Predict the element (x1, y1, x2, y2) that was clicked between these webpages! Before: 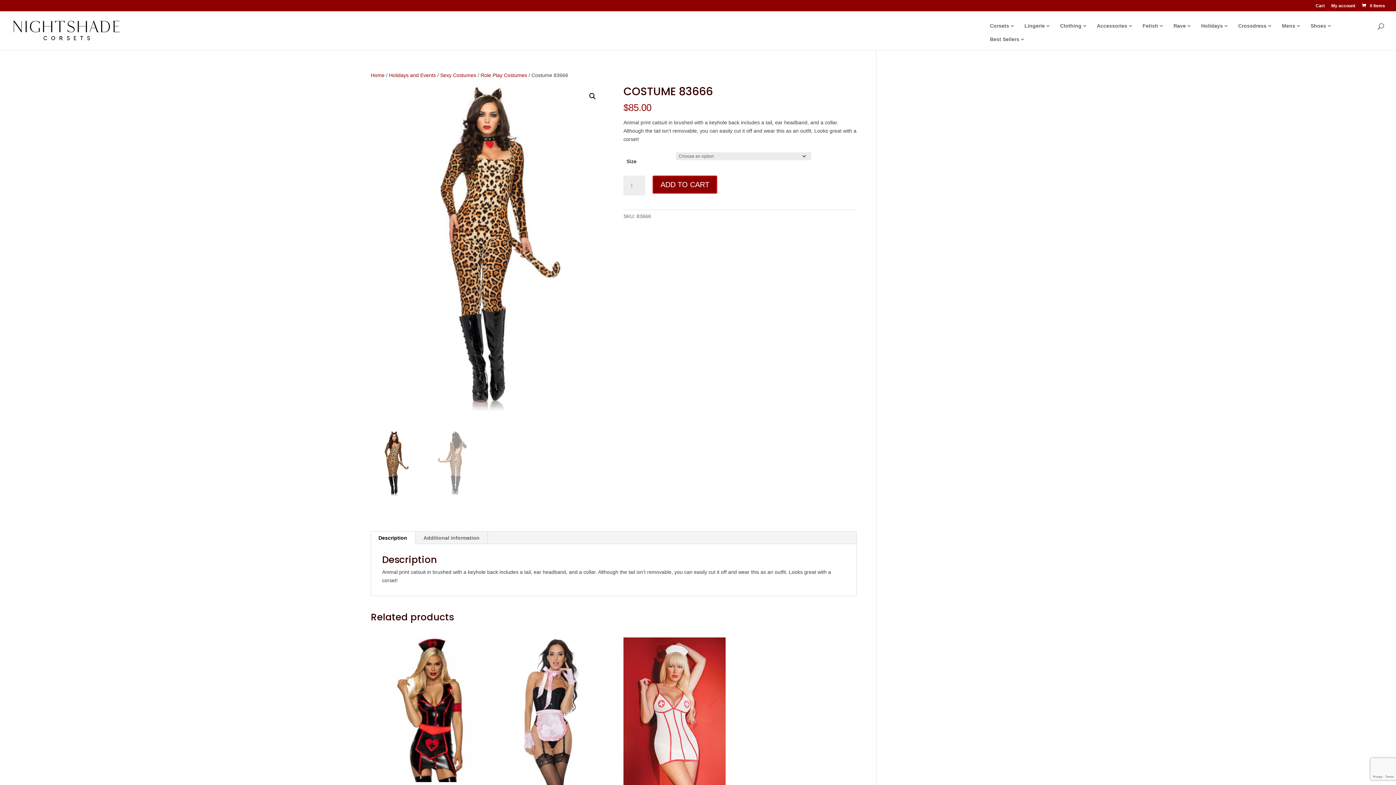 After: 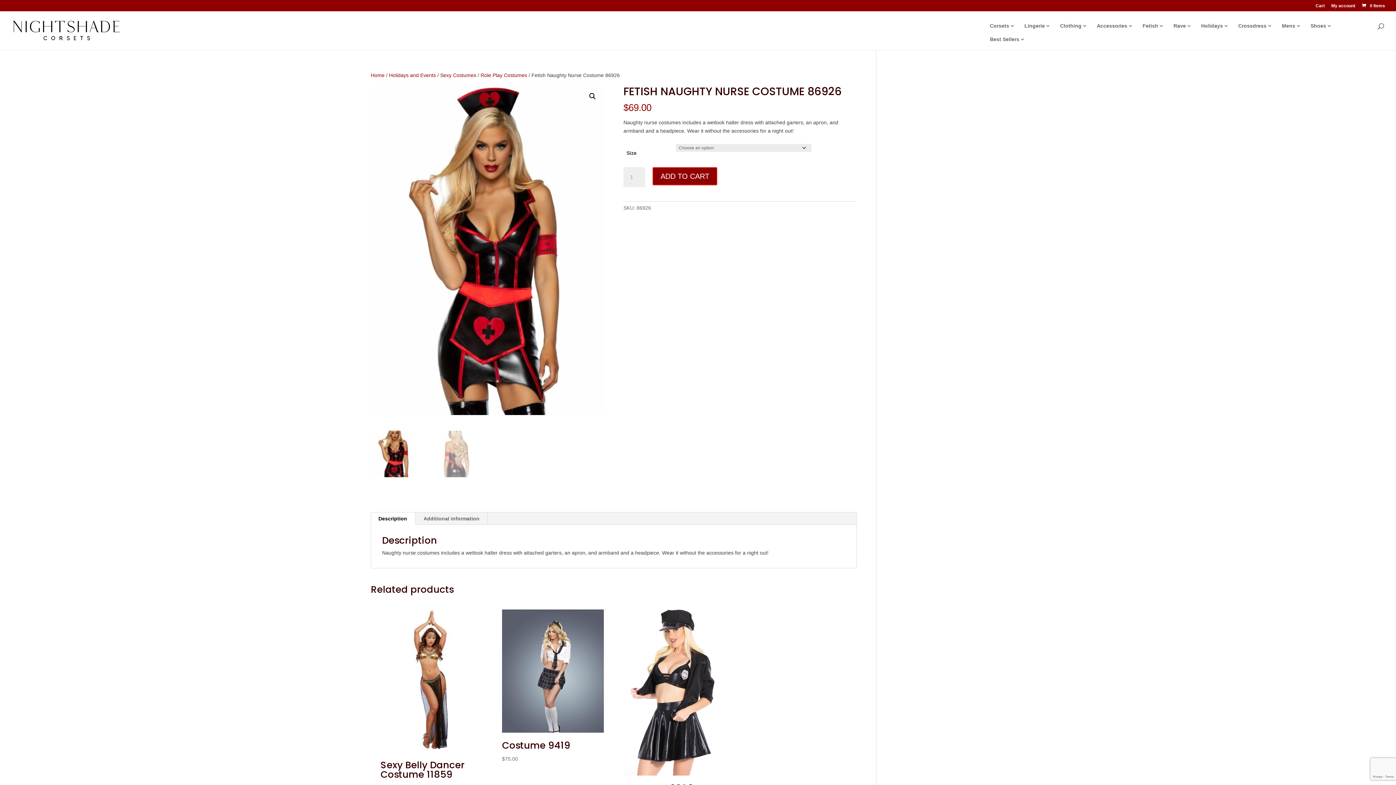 Action: bbox: (380, 637, 482, 822) label: Fetish Naughty Nurse Costume 86926
$69.00